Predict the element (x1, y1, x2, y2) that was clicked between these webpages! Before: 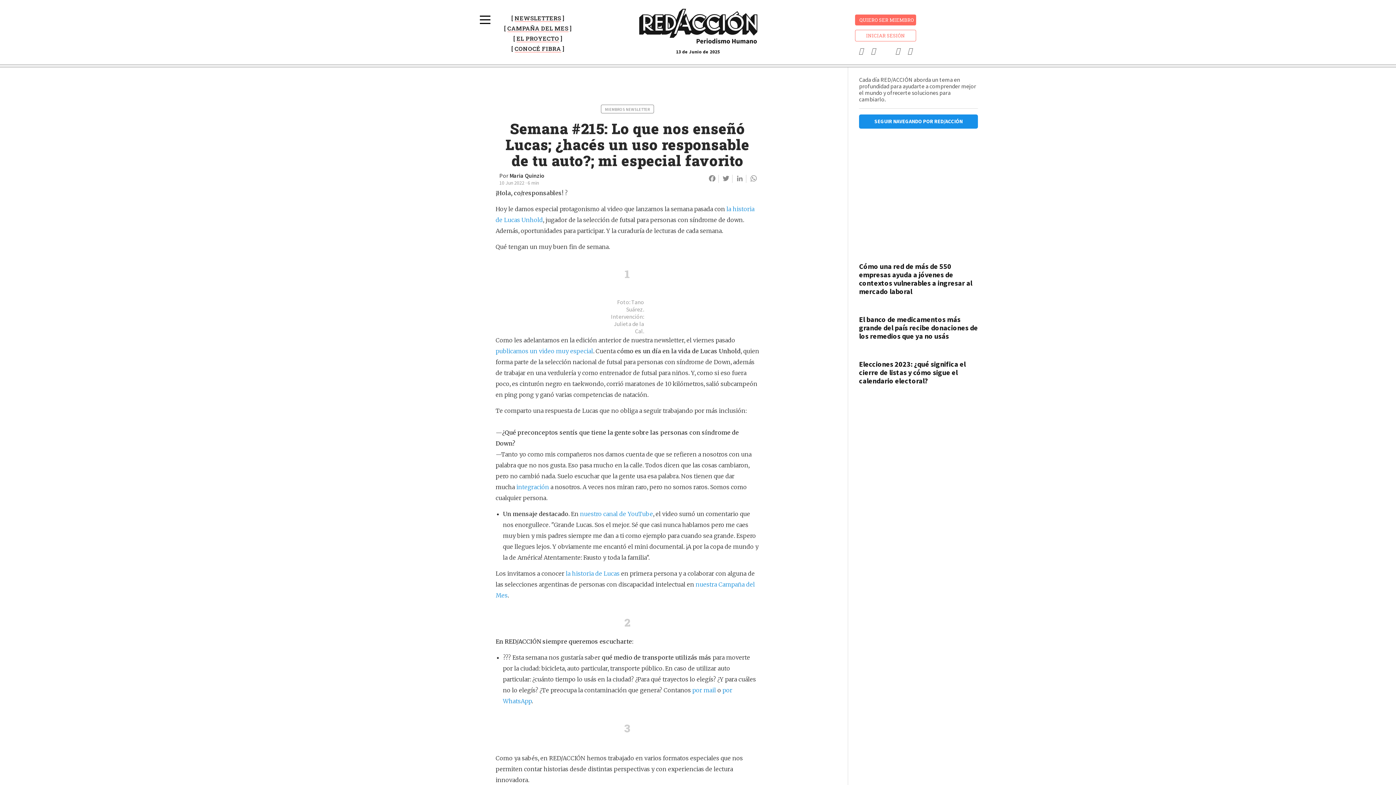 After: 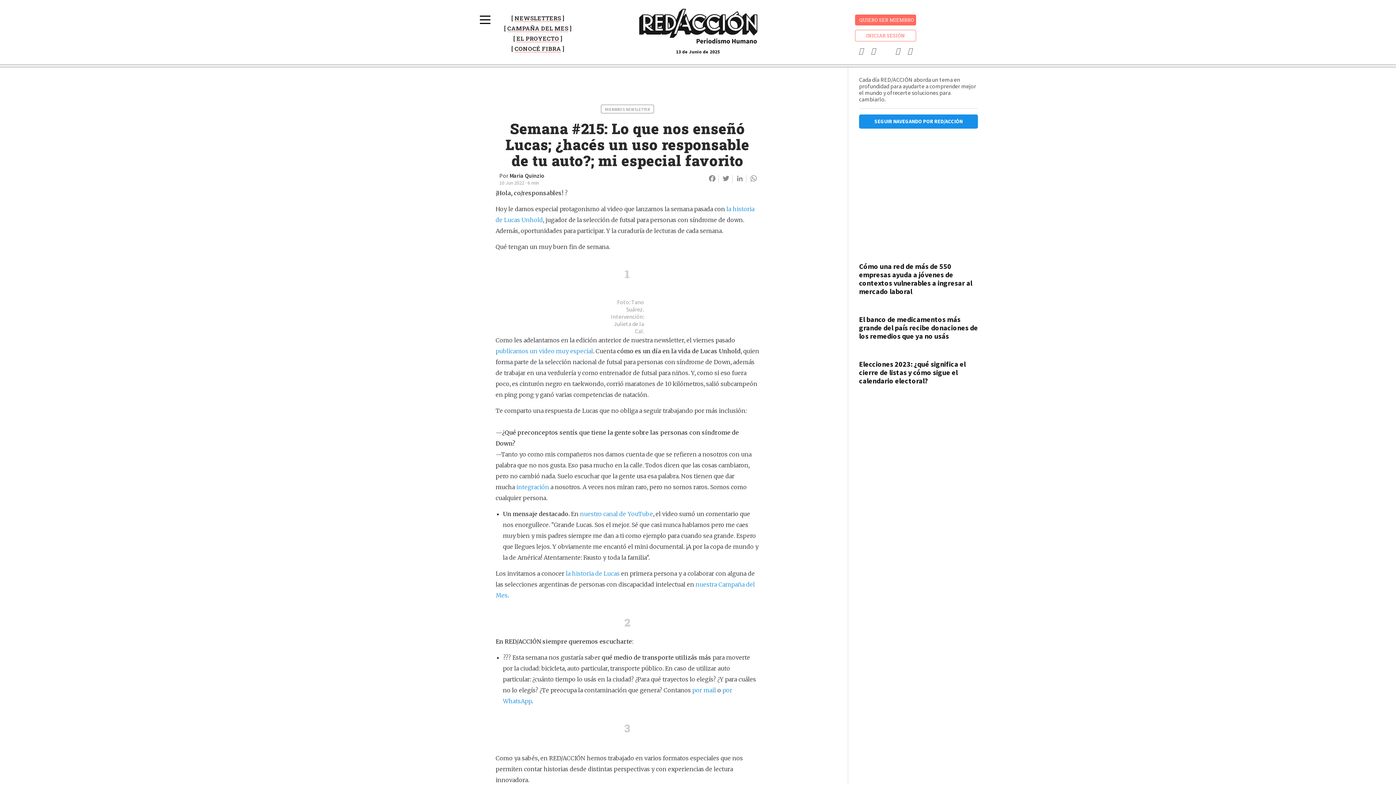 Action: bbox: (855, 46, 866, 54)